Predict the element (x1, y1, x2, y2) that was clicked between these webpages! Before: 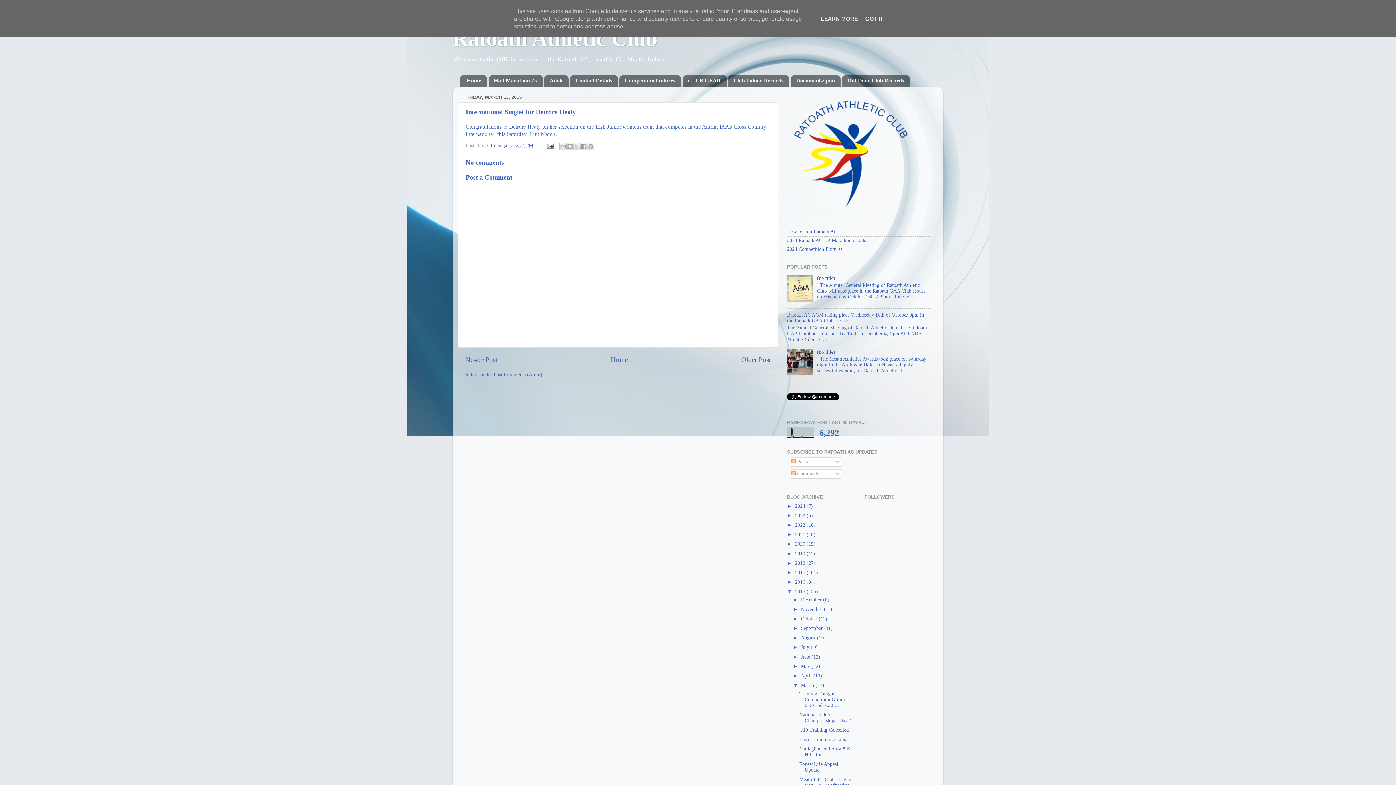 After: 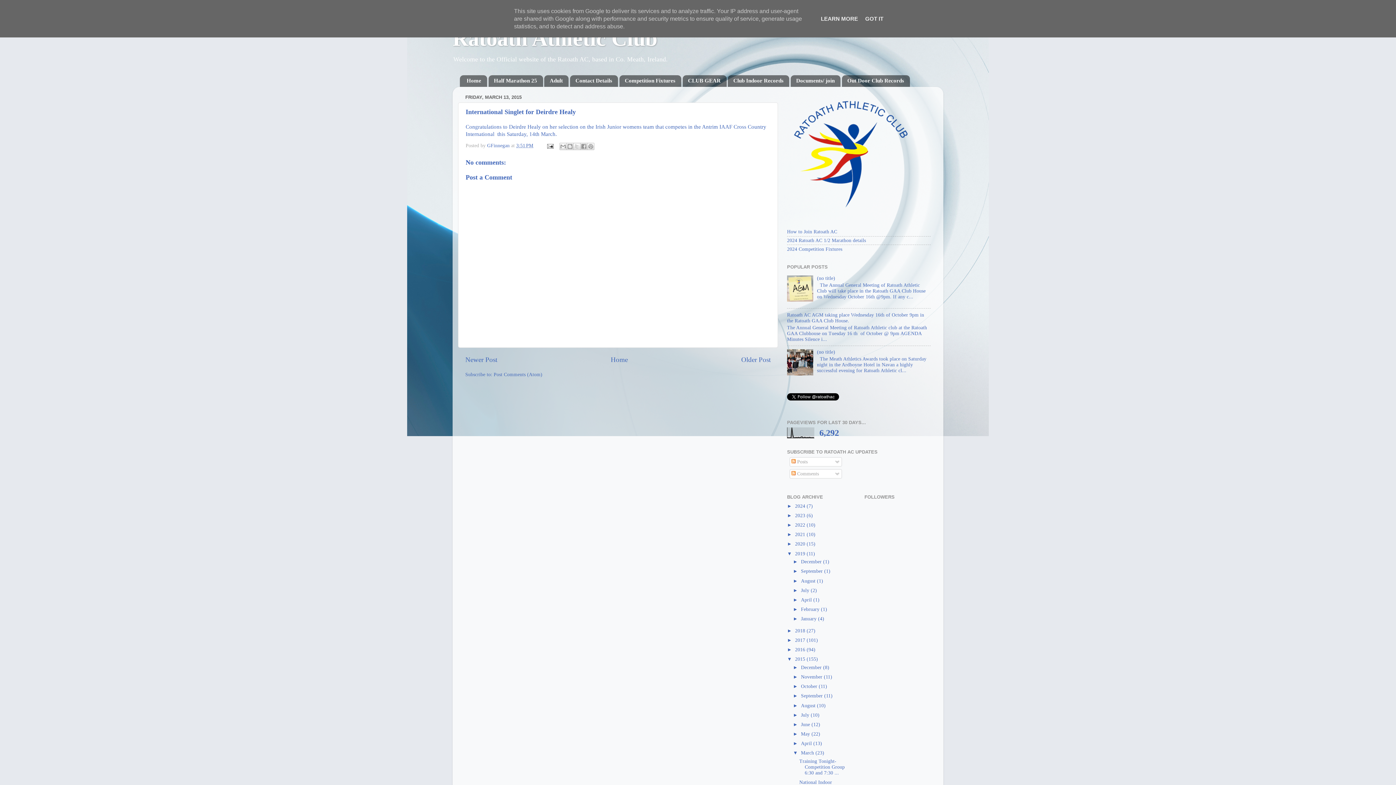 Action: label: ►   bbox: (787, 551, 795, 556)